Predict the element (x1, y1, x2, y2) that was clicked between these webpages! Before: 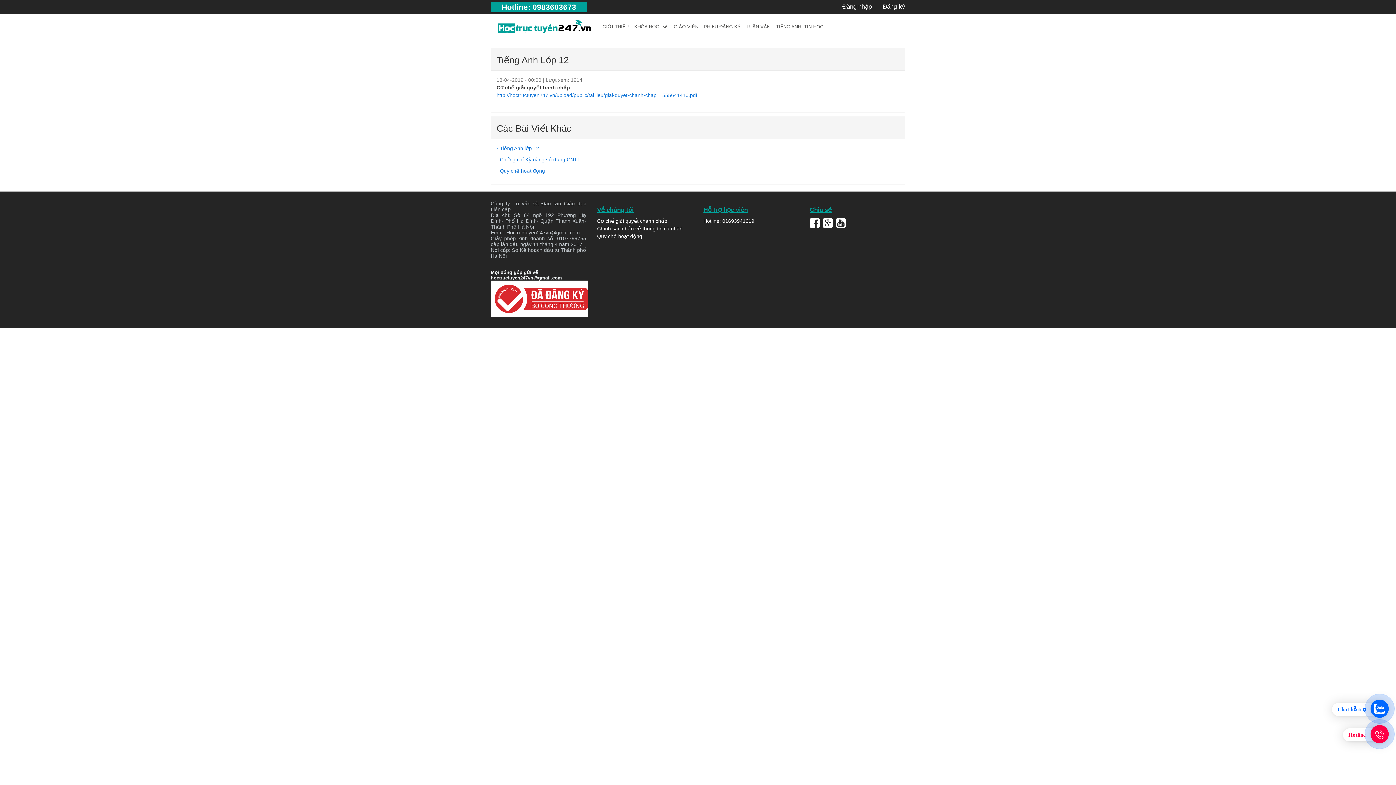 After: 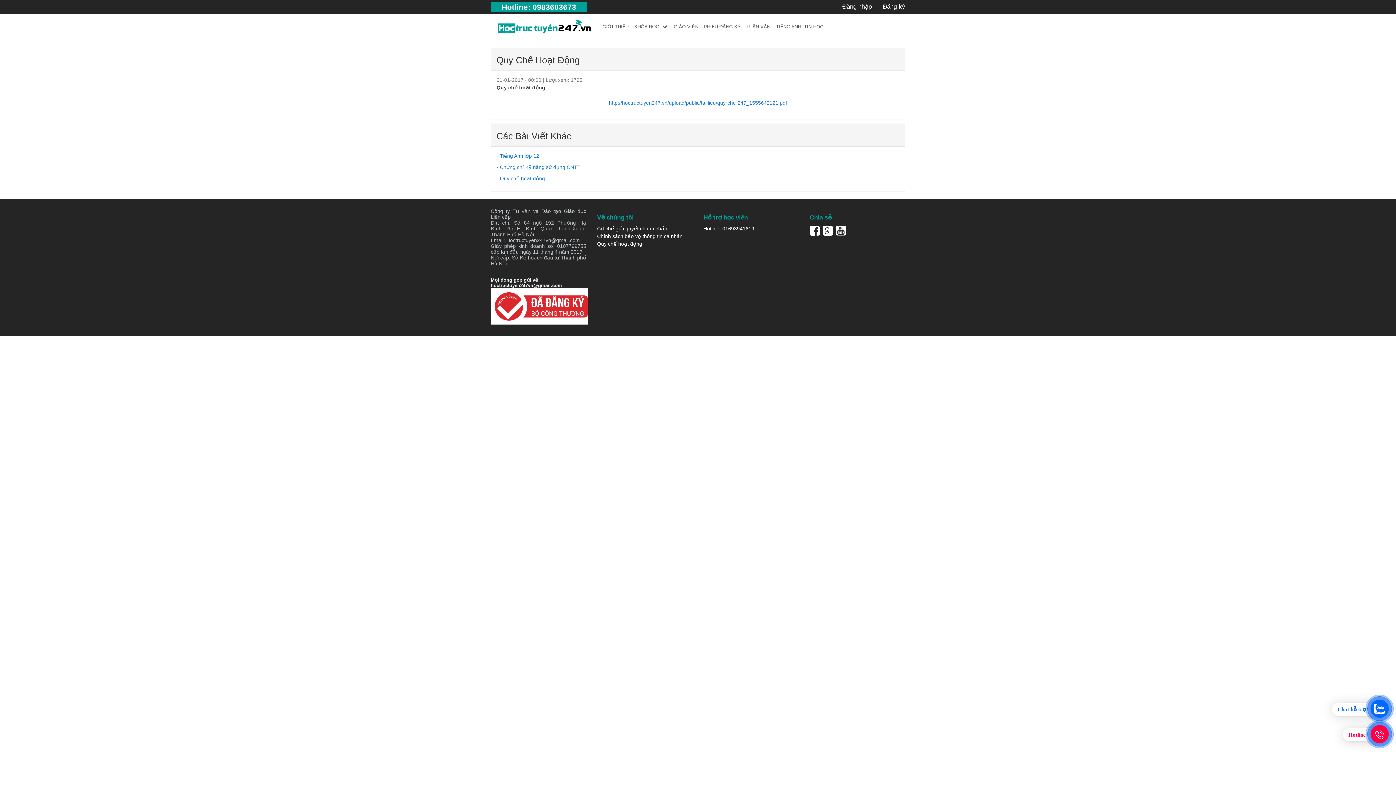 Action: bbox: (496, 168, 545, 173) label: - Quy chế hoạt động